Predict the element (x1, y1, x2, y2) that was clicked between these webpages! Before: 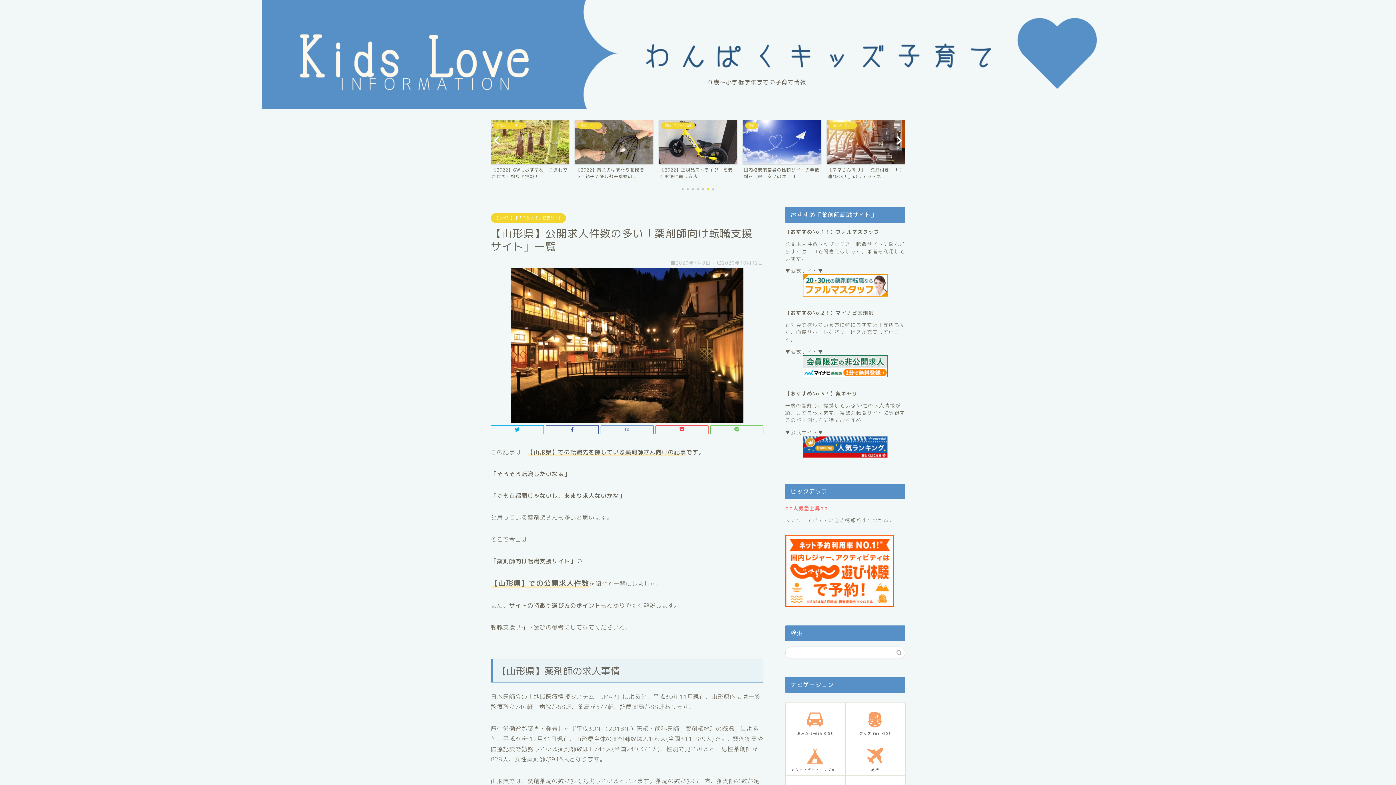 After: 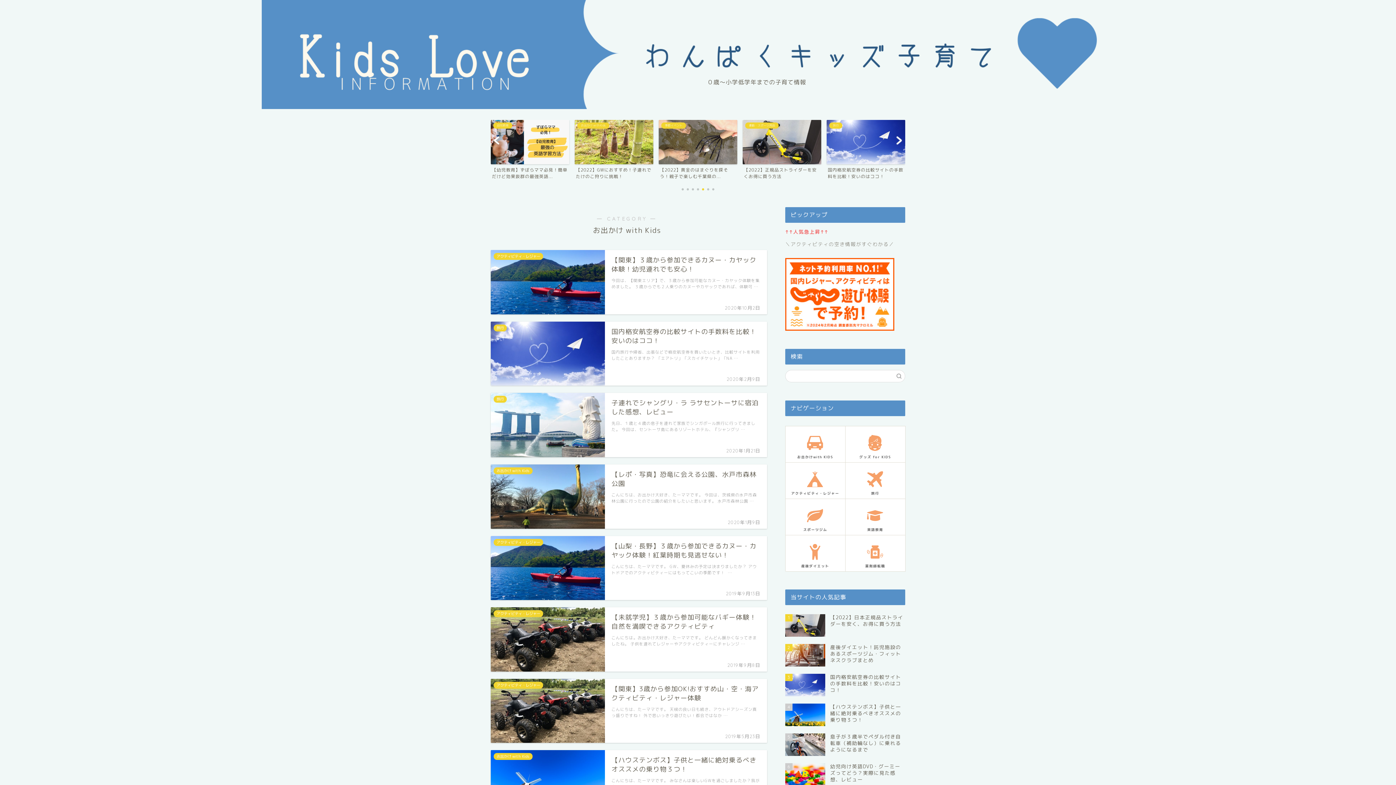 Action: label: お出かけwith KIDS bbox: (785, 705, 845, 739)